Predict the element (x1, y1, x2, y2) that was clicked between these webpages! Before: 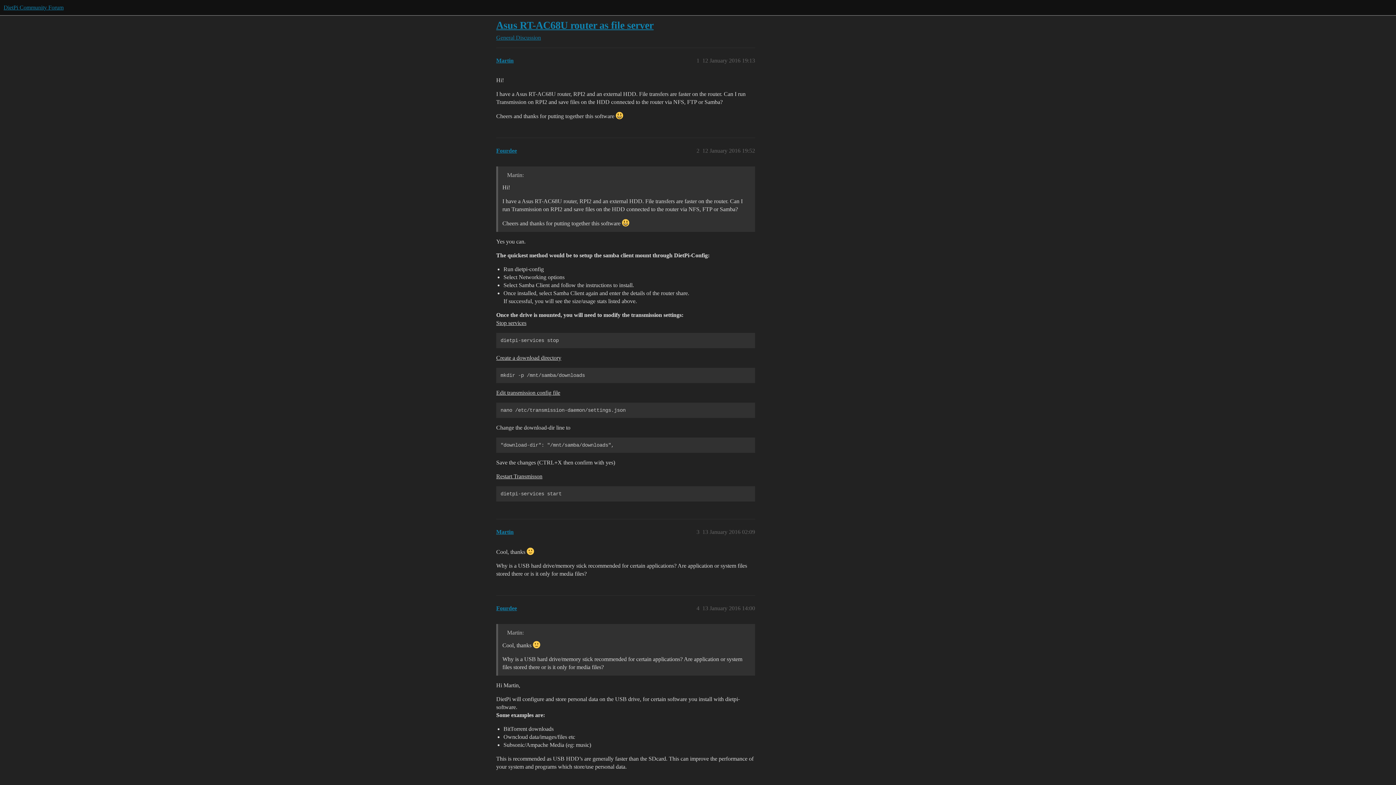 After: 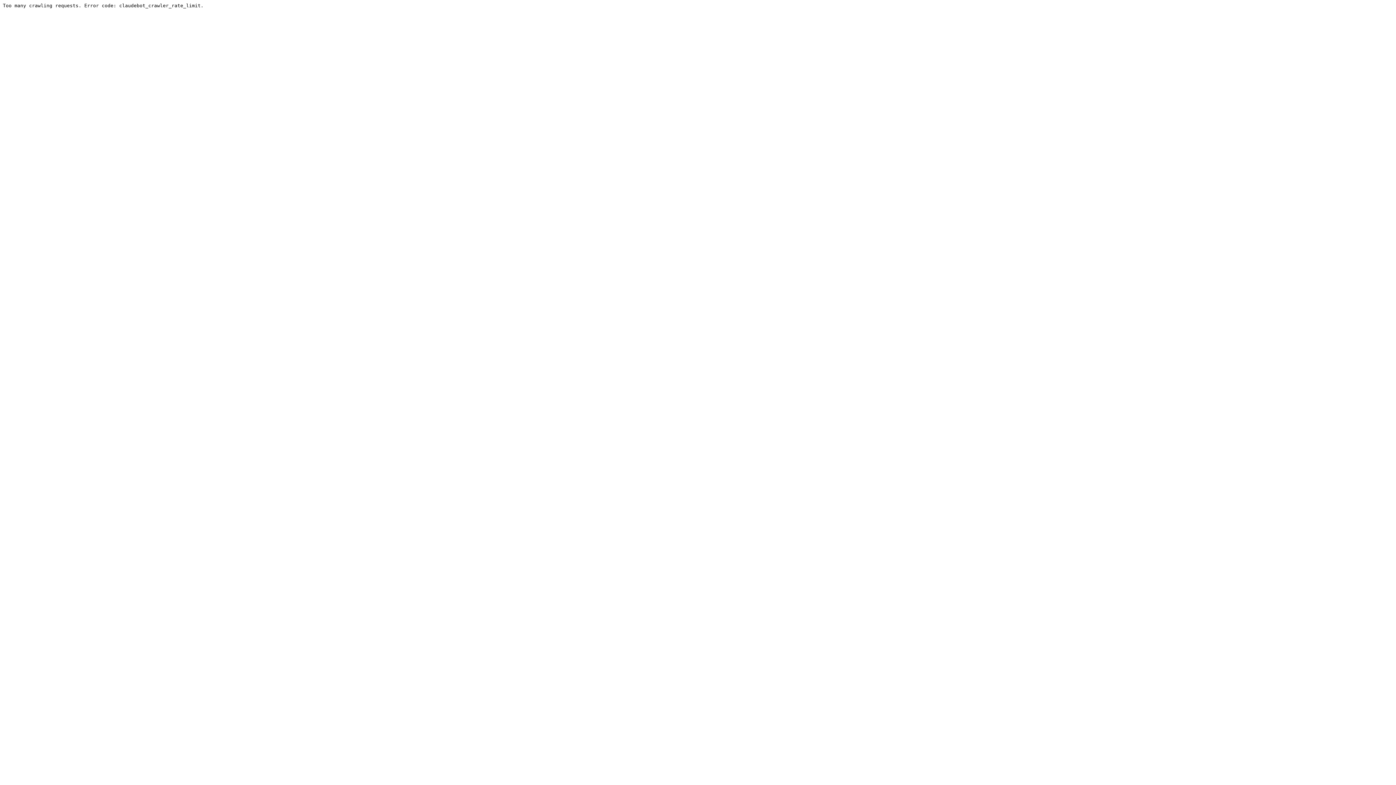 Action: bbox: (496, 34, 541, 40) label: General Discussion